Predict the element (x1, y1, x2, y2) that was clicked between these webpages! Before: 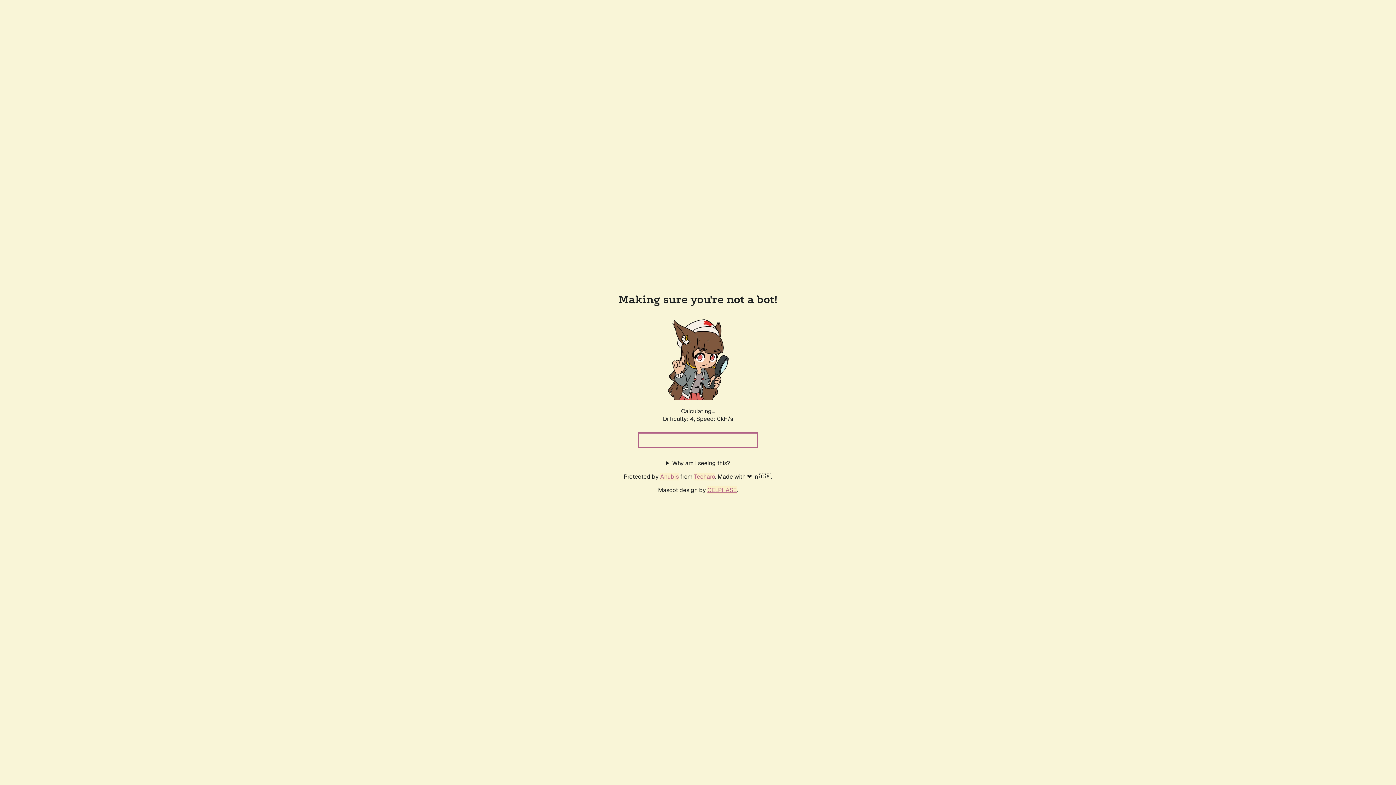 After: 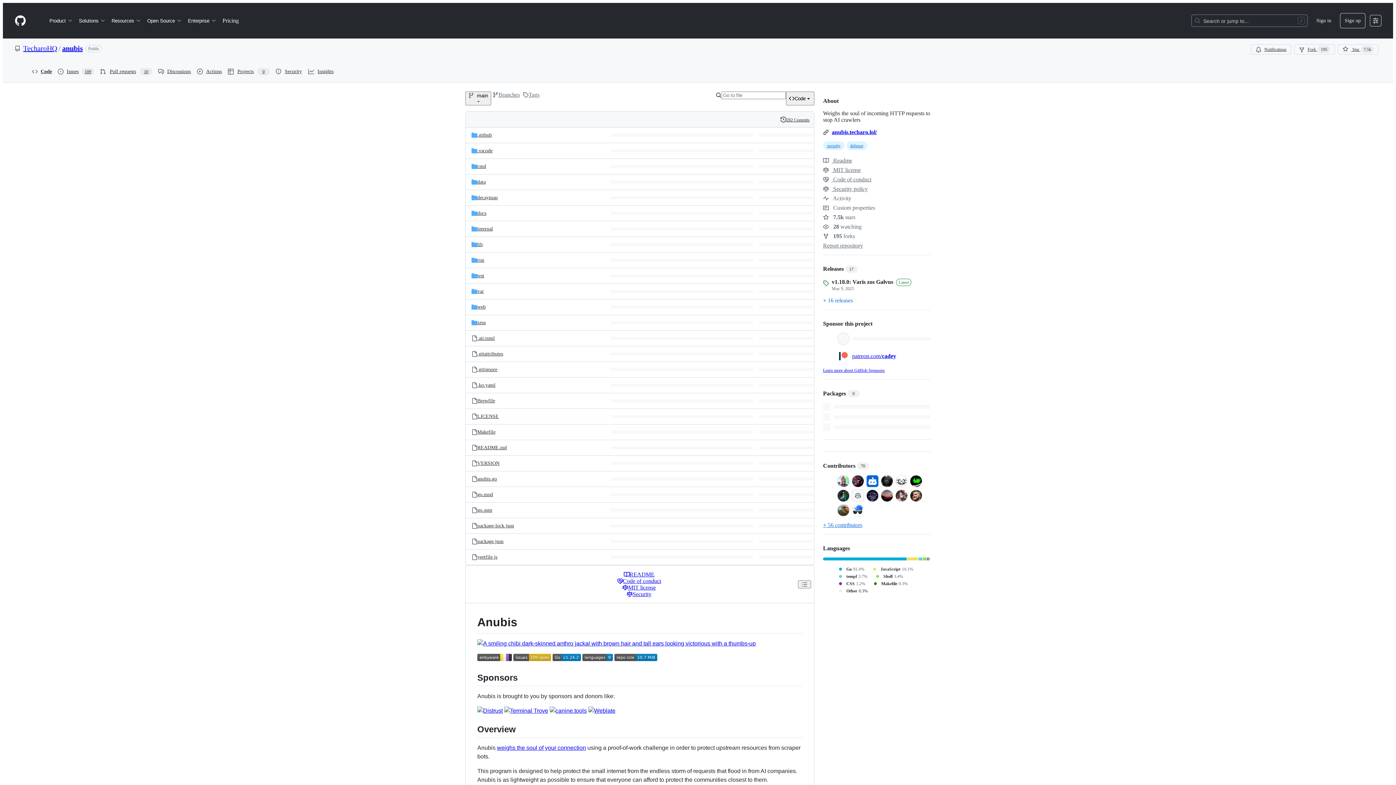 Action: bbox: (660, 472, 678, 480) label: Anubis